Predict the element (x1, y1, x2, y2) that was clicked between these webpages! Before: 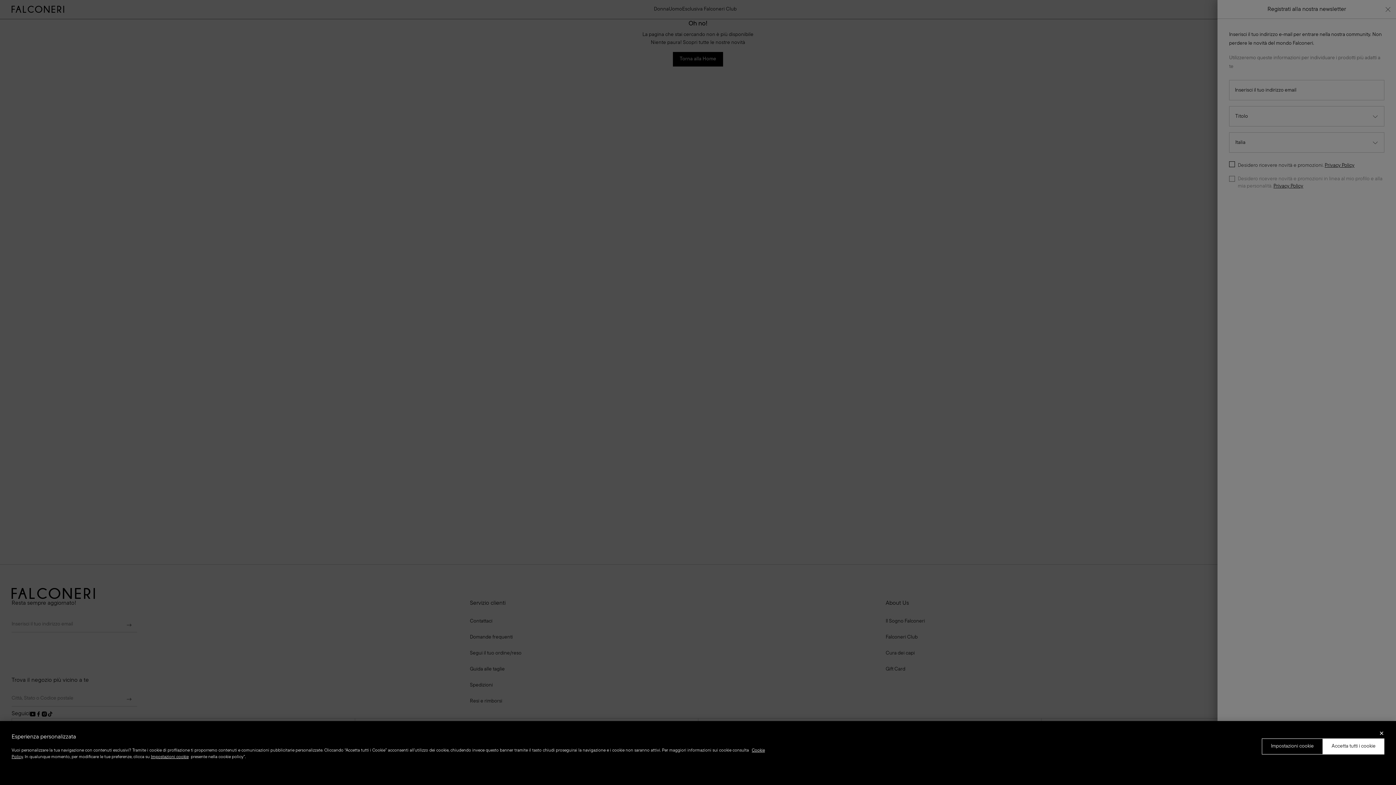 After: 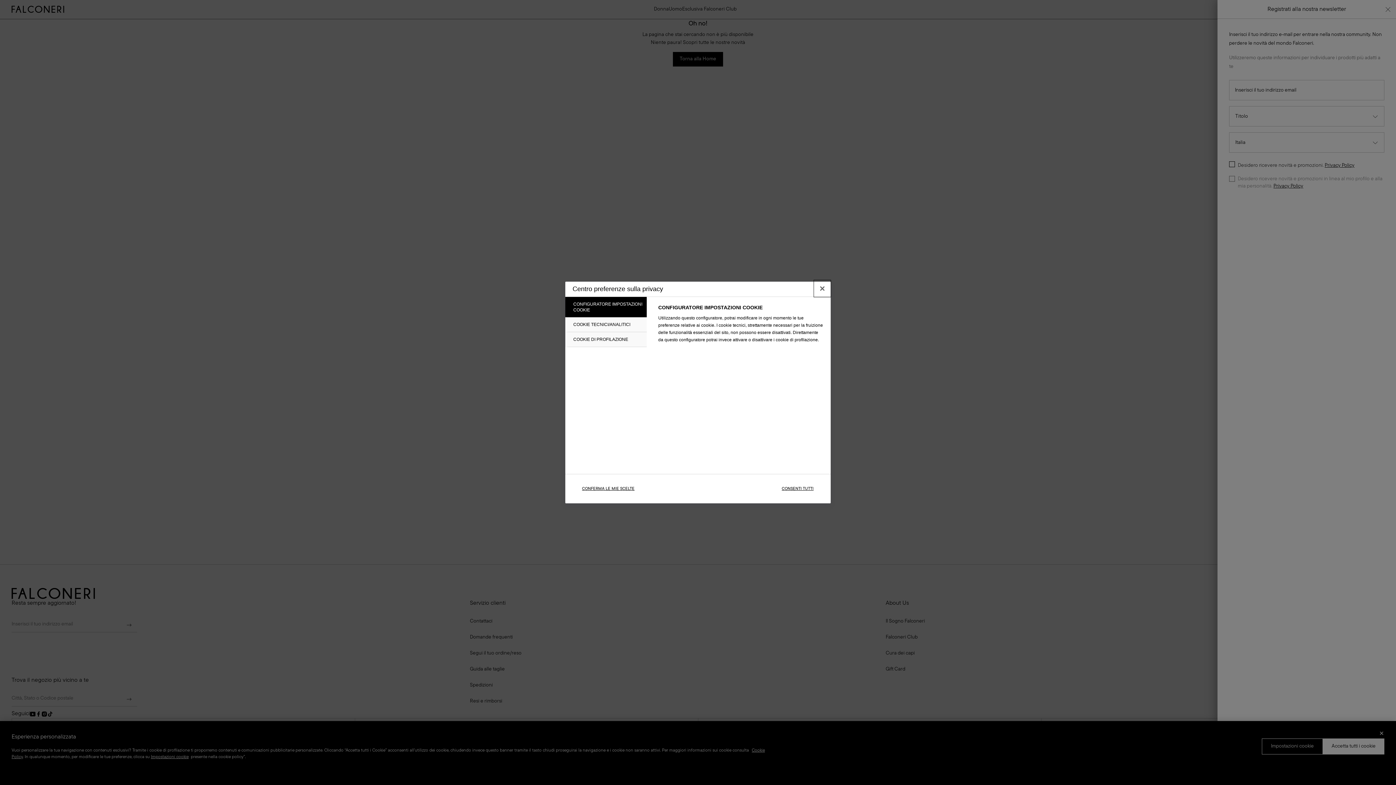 Action: bbox: (1262, 740, 1323, 756) label: Impostazioni cookie